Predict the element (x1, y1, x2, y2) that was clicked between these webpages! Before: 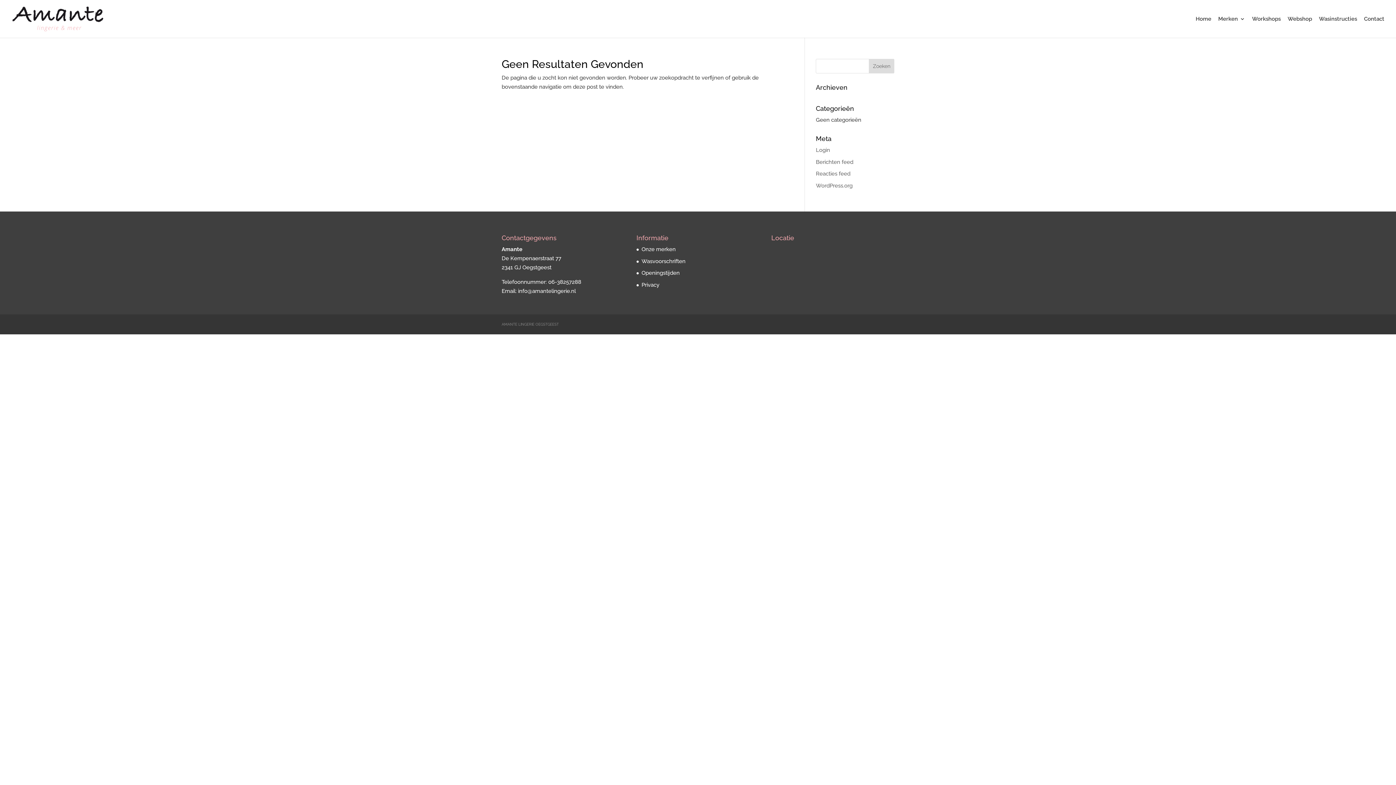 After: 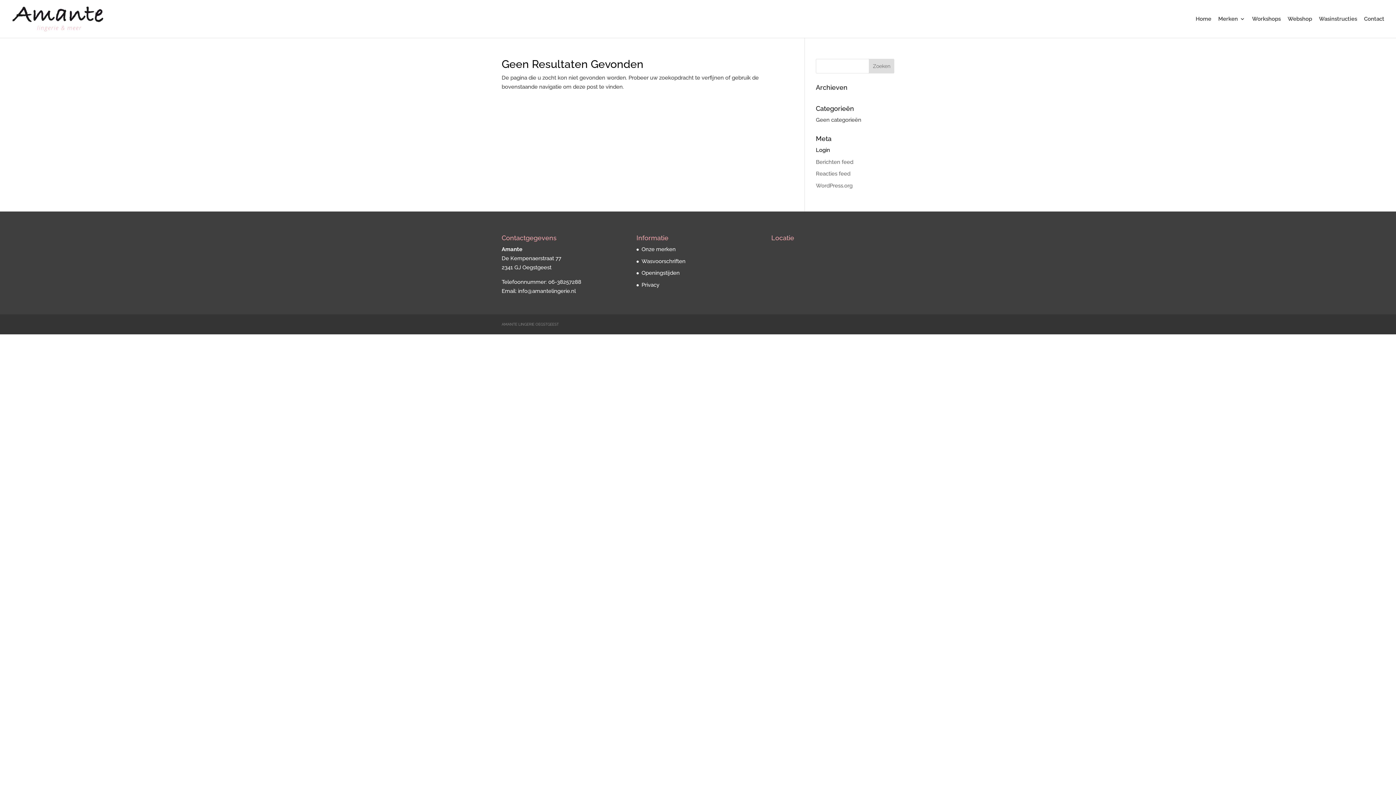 Action: label: Login bbox: (816, 146, 830, 153)